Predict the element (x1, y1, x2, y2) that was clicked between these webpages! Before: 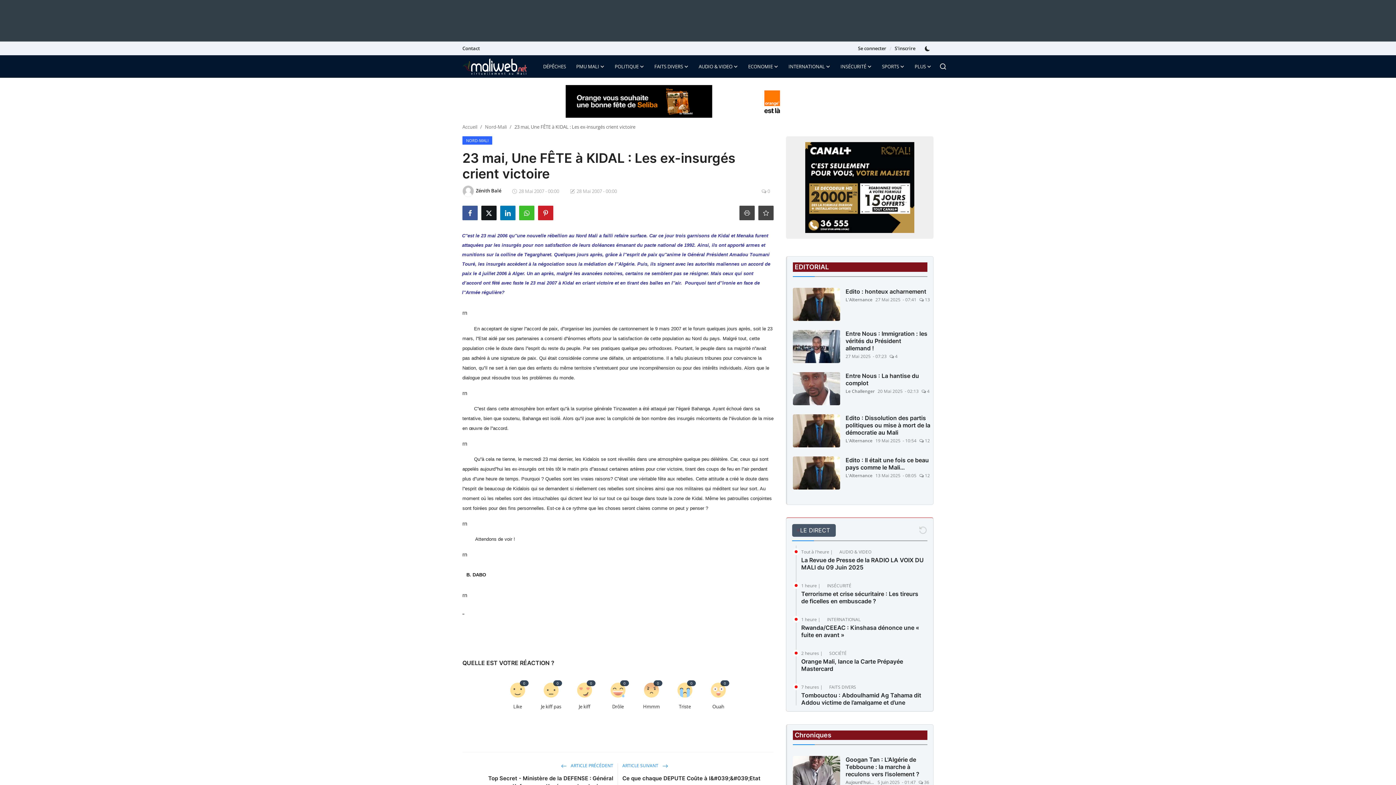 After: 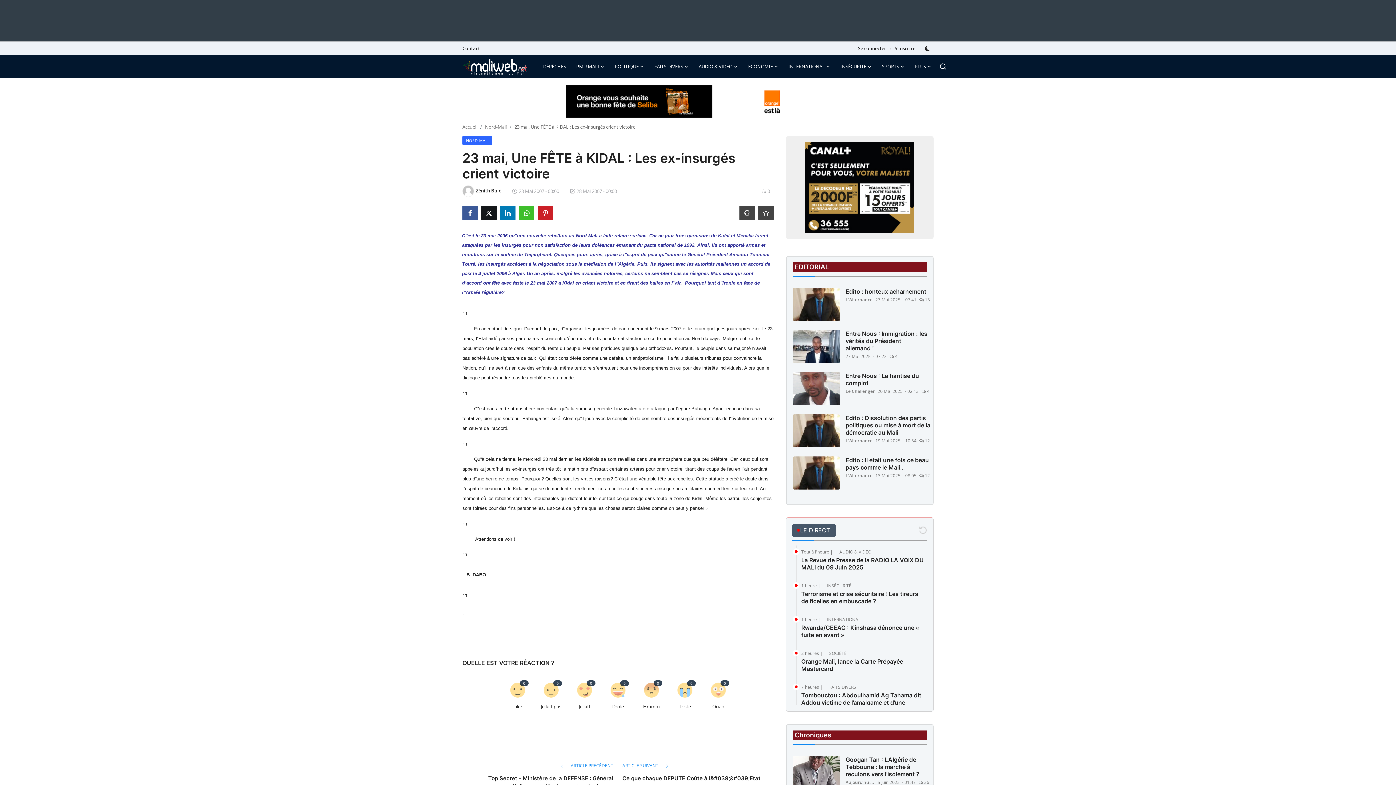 Action: bbox: (918, 526, 927, 533)